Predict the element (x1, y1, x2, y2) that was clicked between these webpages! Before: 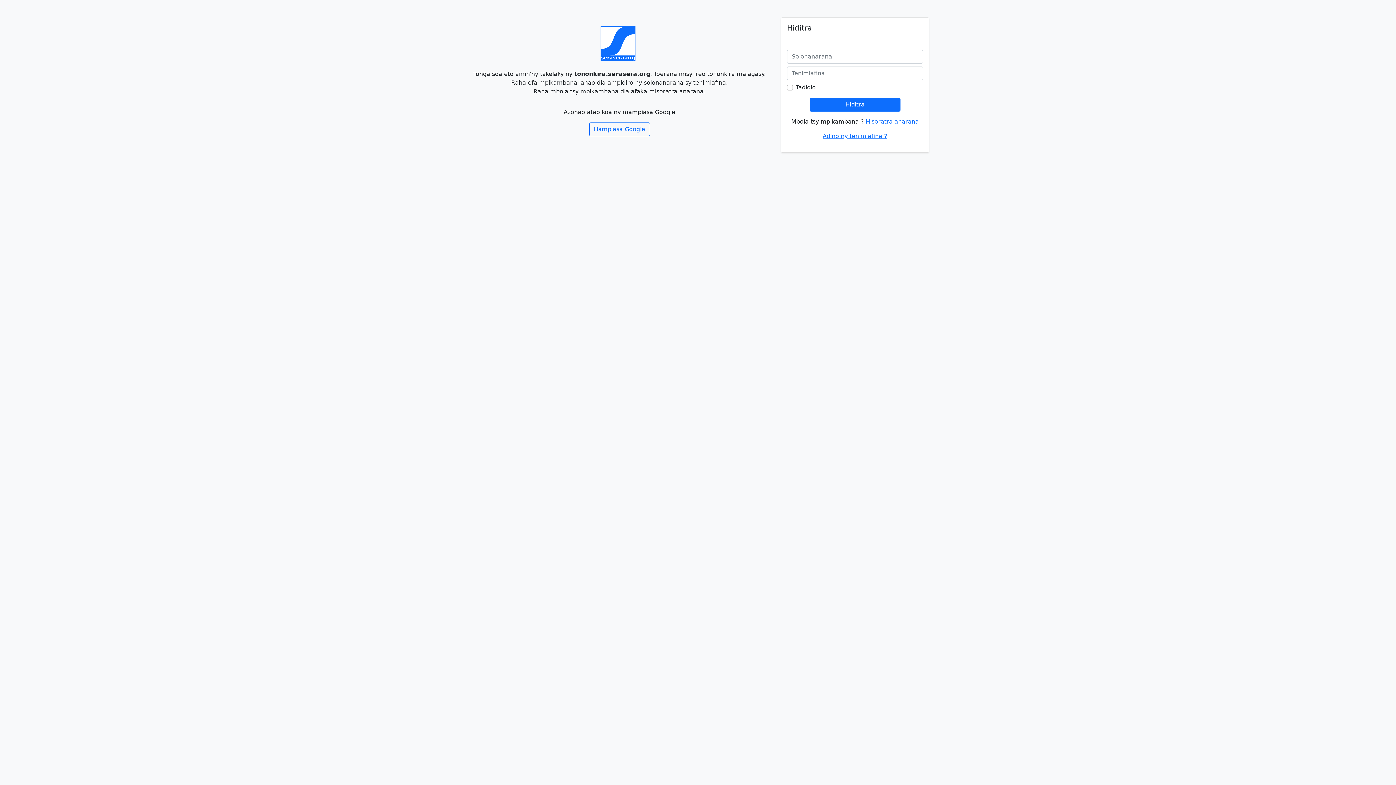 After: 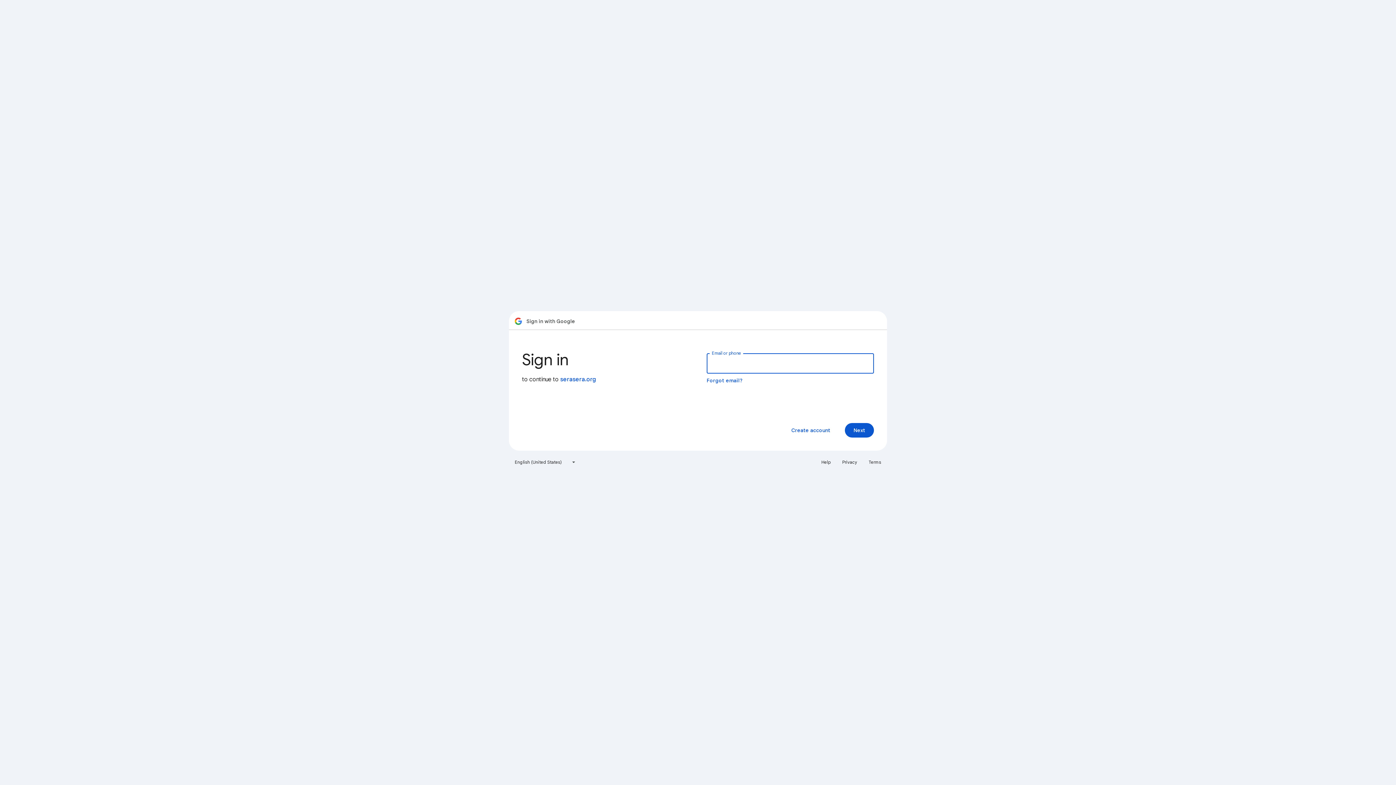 Action: label: Hampiasa Google bbox: (589, 122, 650, 136)